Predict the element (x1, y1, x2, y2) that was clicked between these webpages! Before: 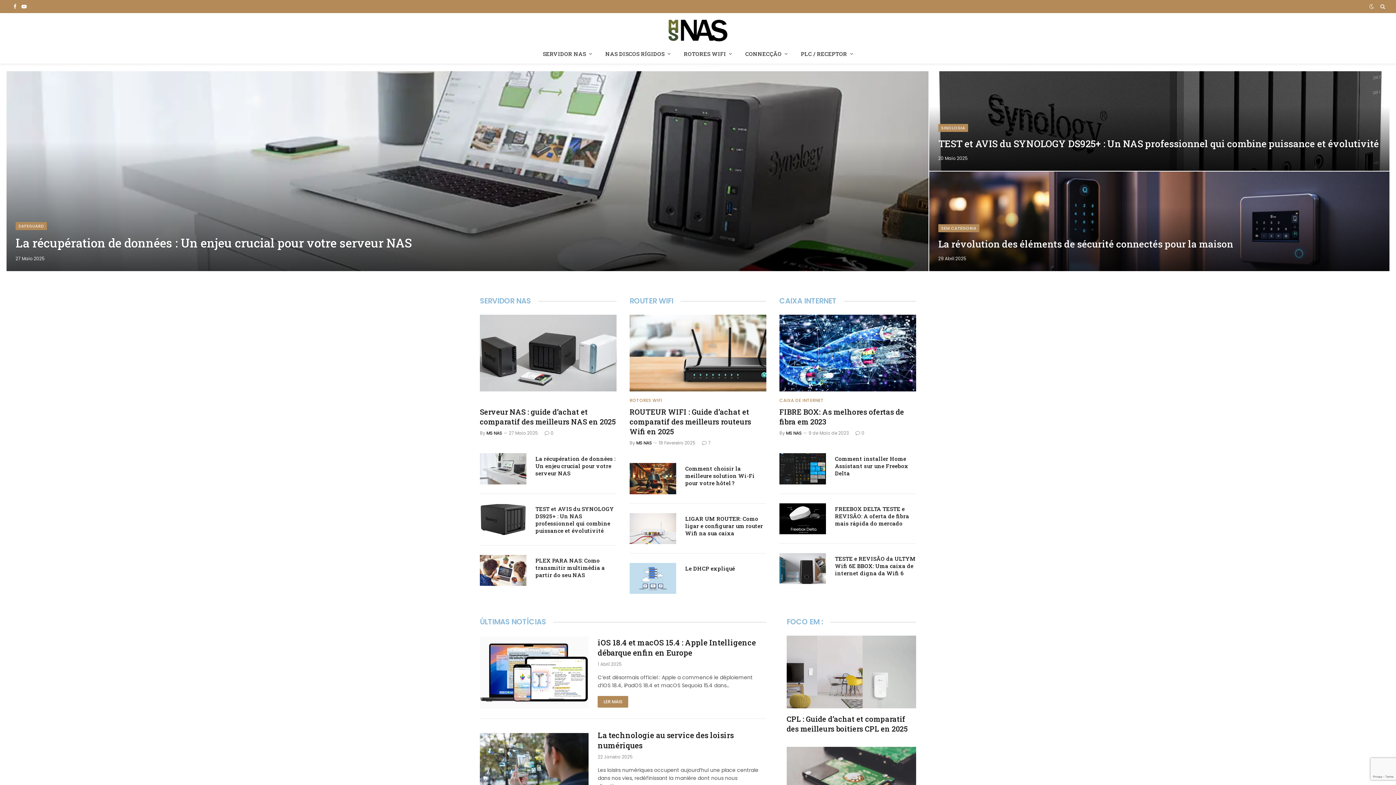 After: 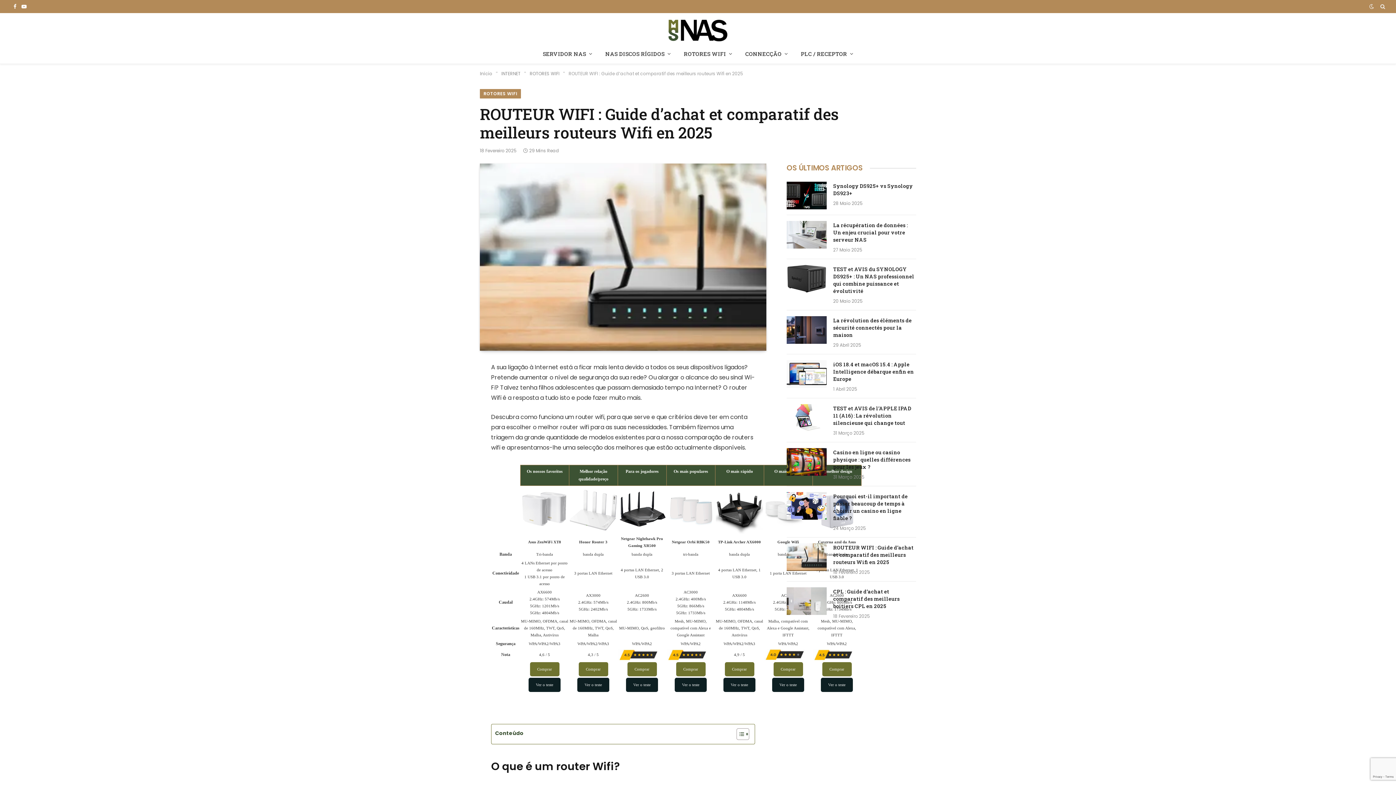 Action: label: ROUTEUR WIFI : Guide d’achat et comparatif des meilleurs routeurs Wifi en 2025 bbox: (629, 407, 766, 436)